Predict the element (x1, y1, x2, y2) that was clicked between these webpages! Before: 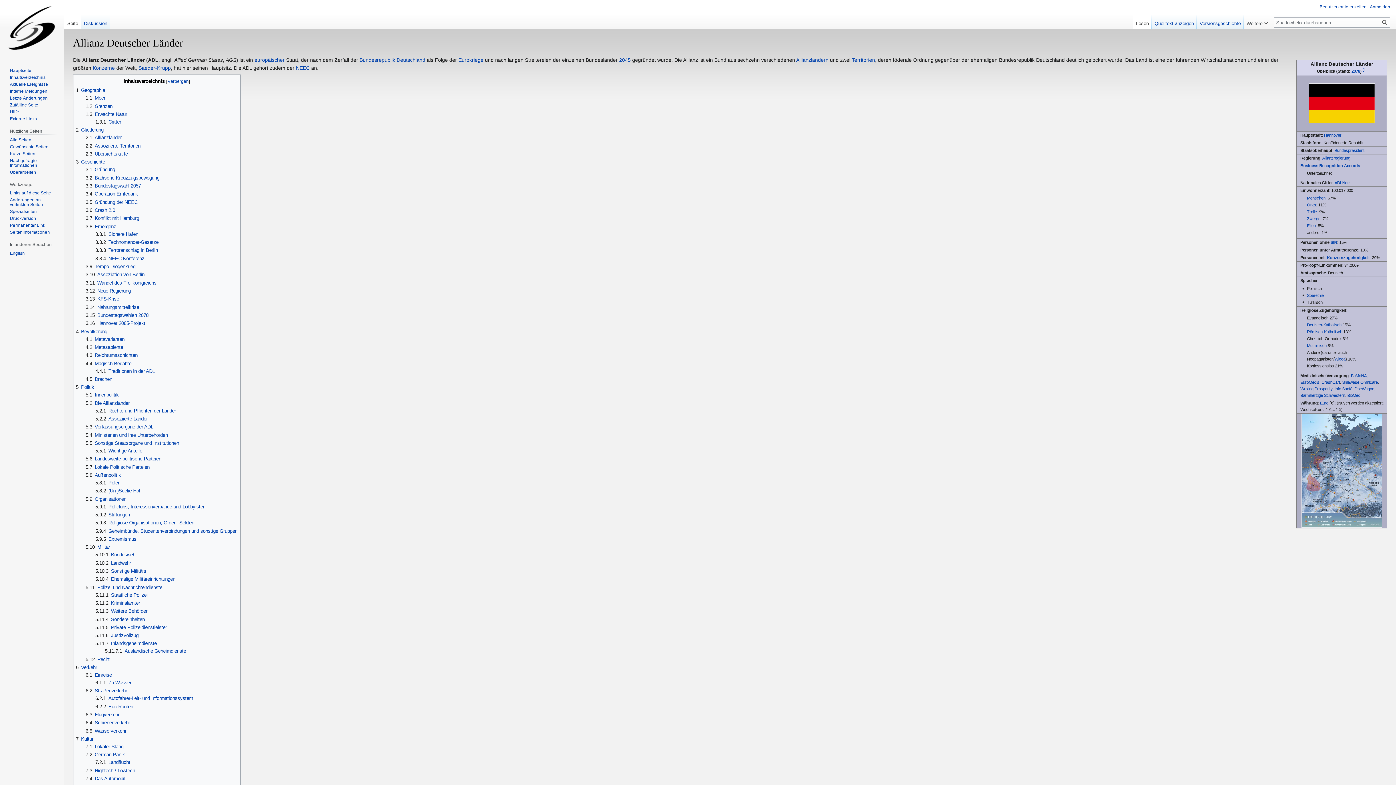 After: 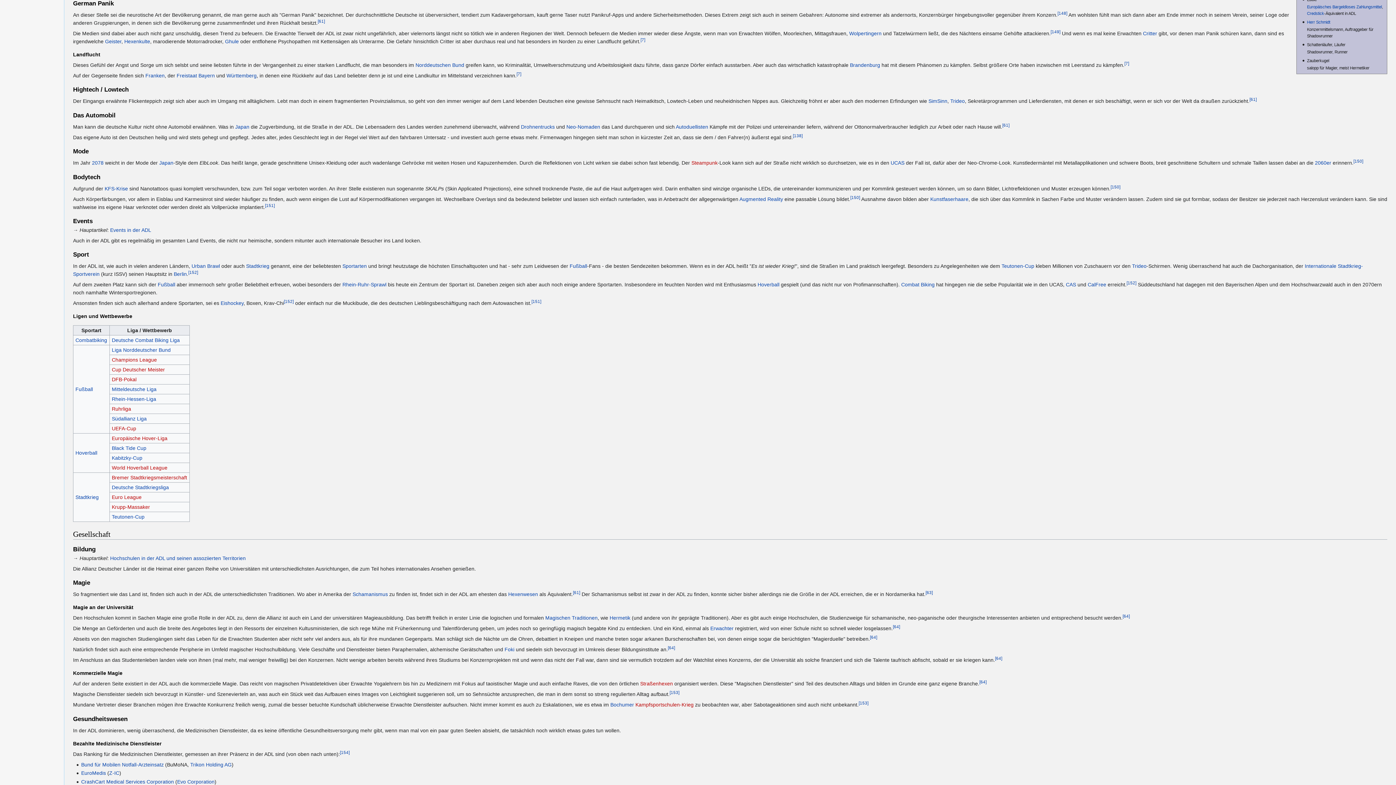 Action: bbox: (85, 752, 124, 757) label: 7.2	German Panik